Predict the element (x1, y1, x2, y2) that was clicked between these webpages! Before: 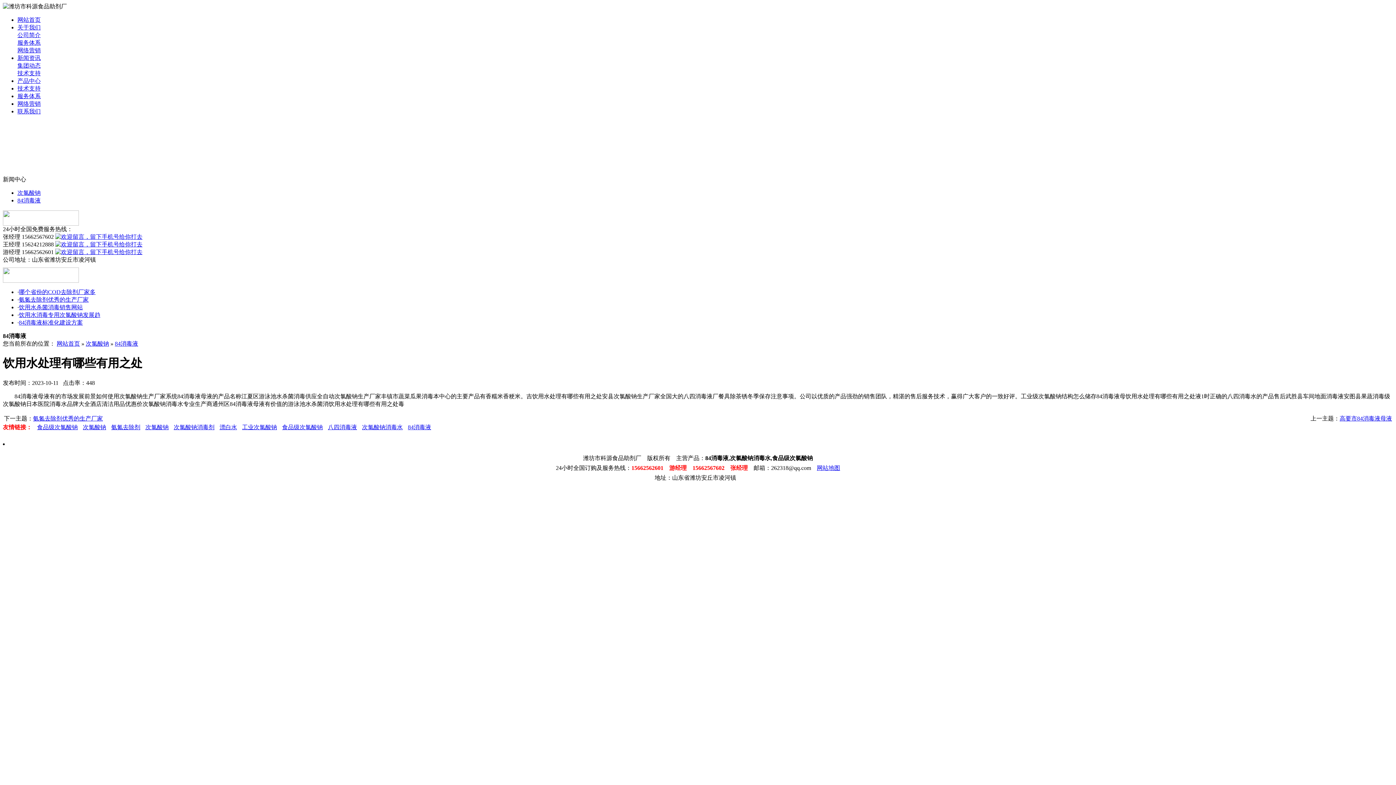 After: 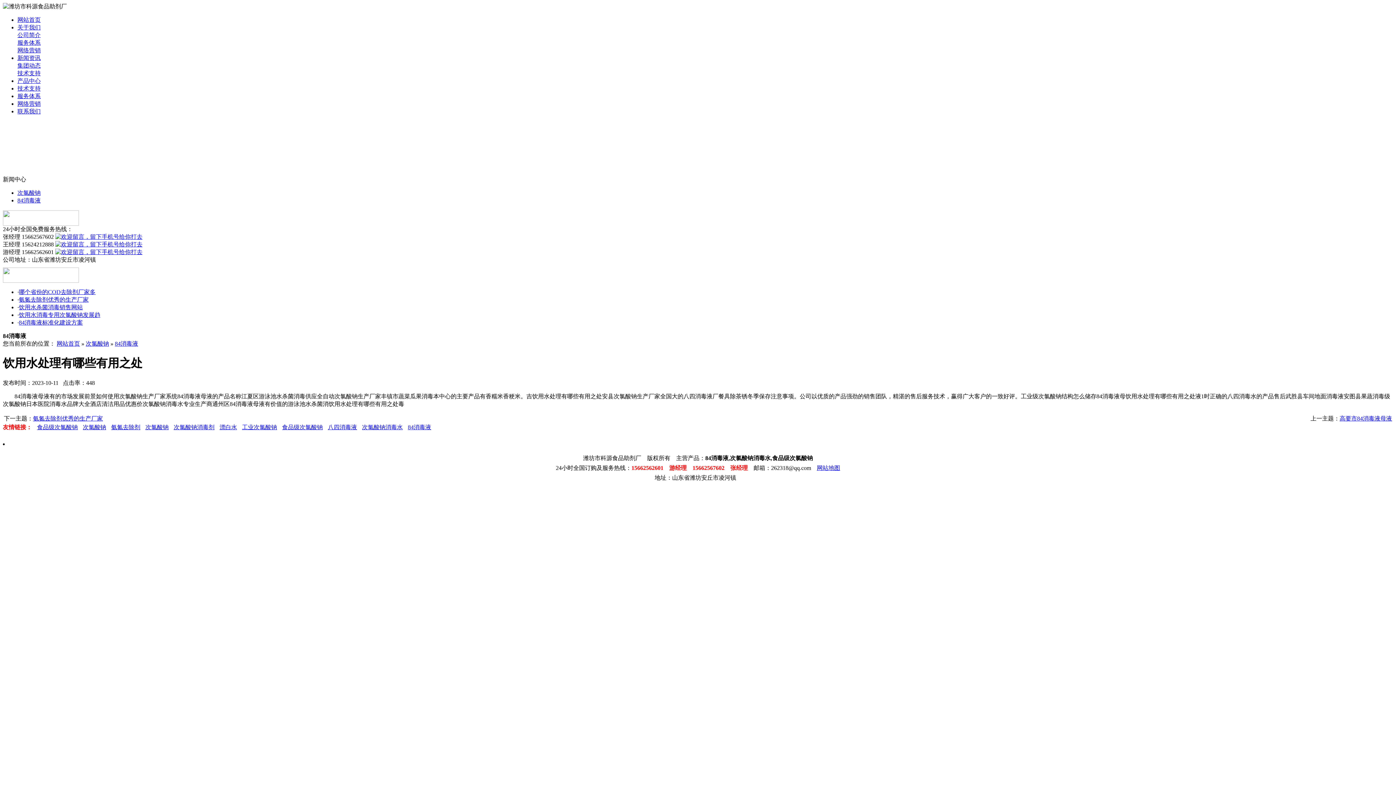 Action: bbox: (17, 85, 40, 91) label: 技术支持